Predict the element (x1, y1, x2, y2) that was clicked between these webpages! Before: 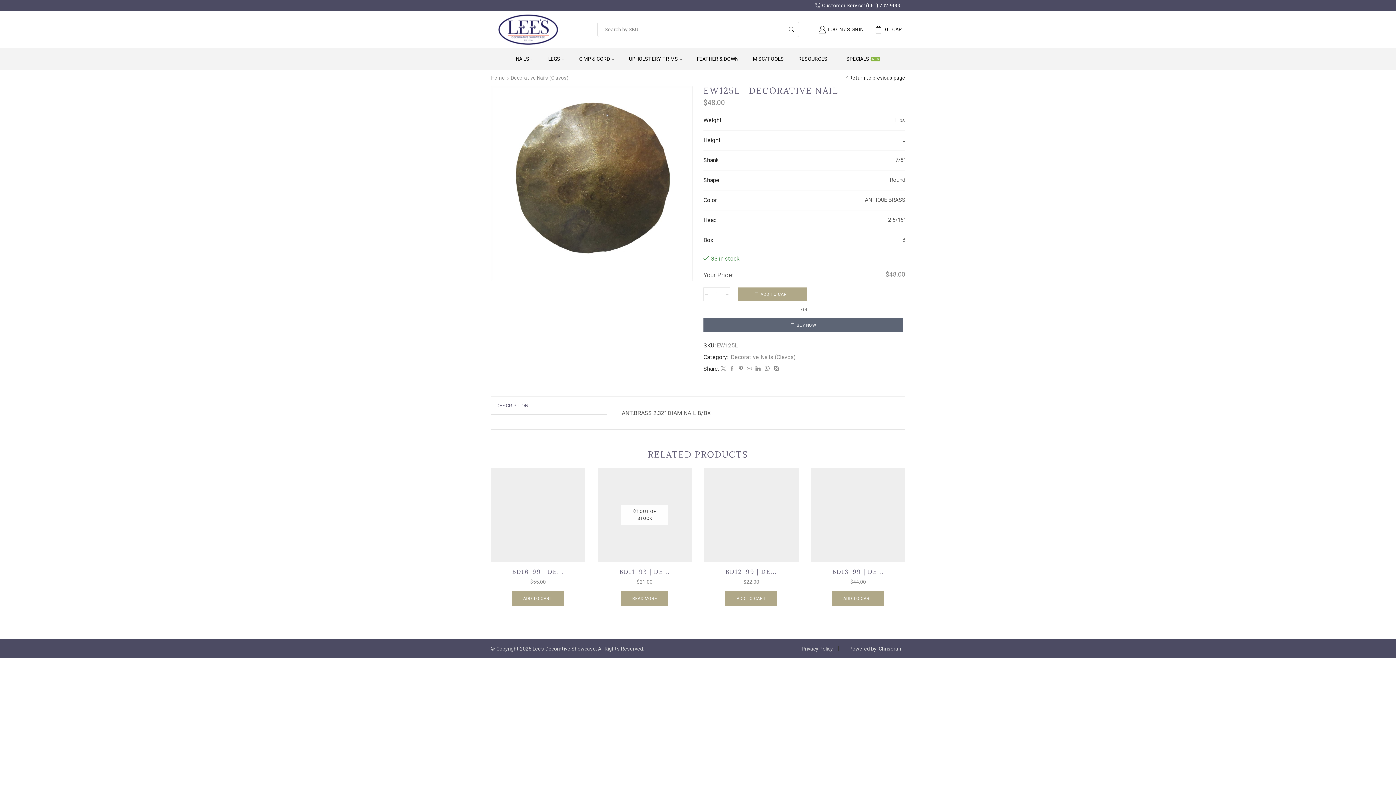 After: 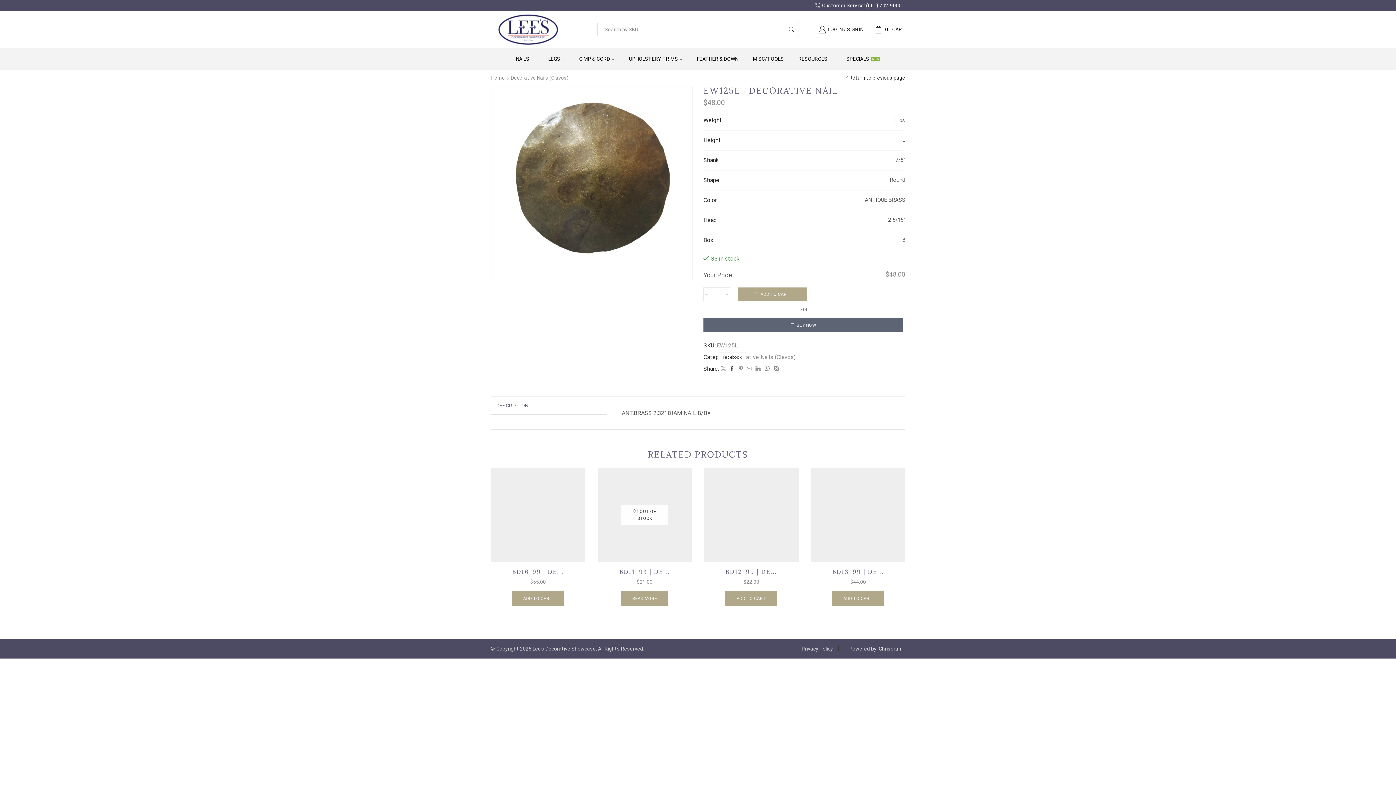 Action: bbox: (728, 366, 736, 372)